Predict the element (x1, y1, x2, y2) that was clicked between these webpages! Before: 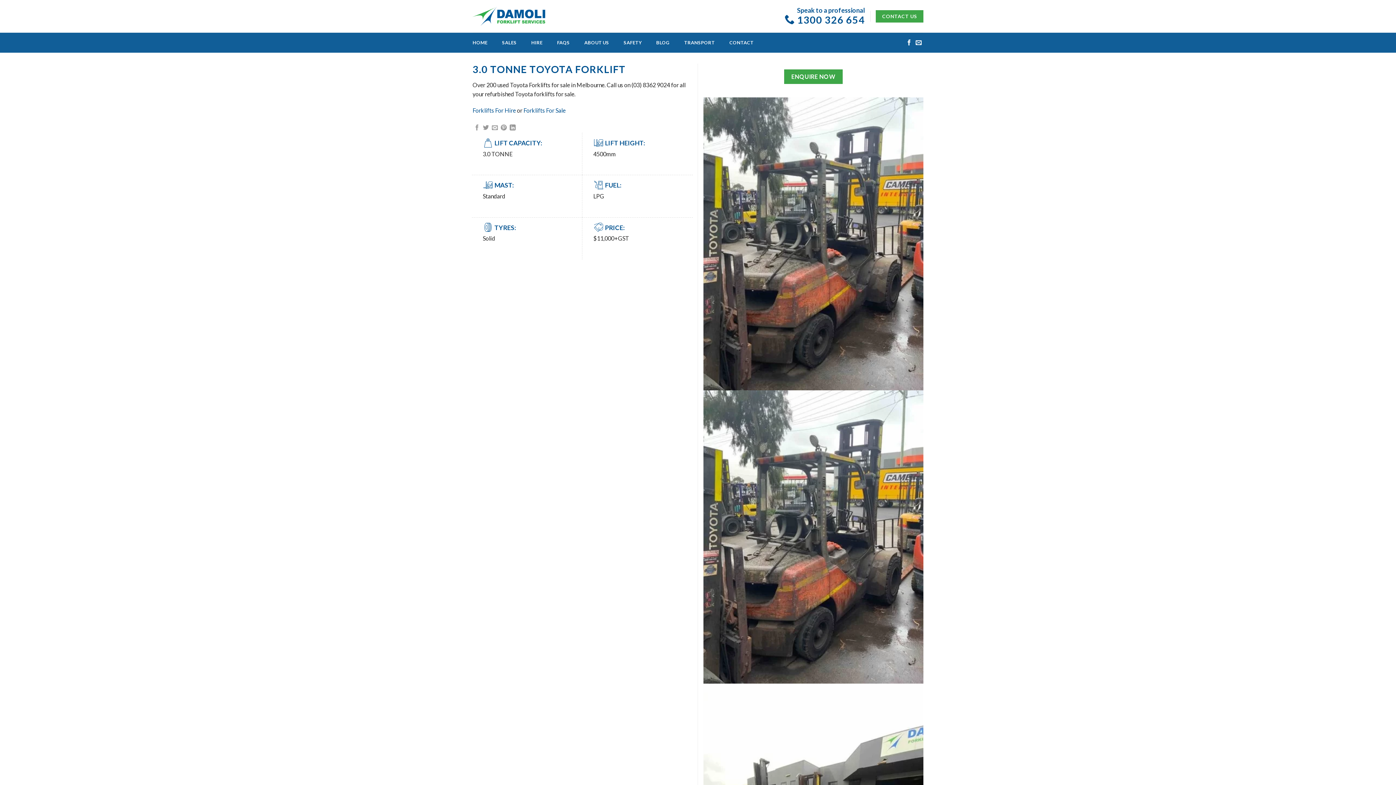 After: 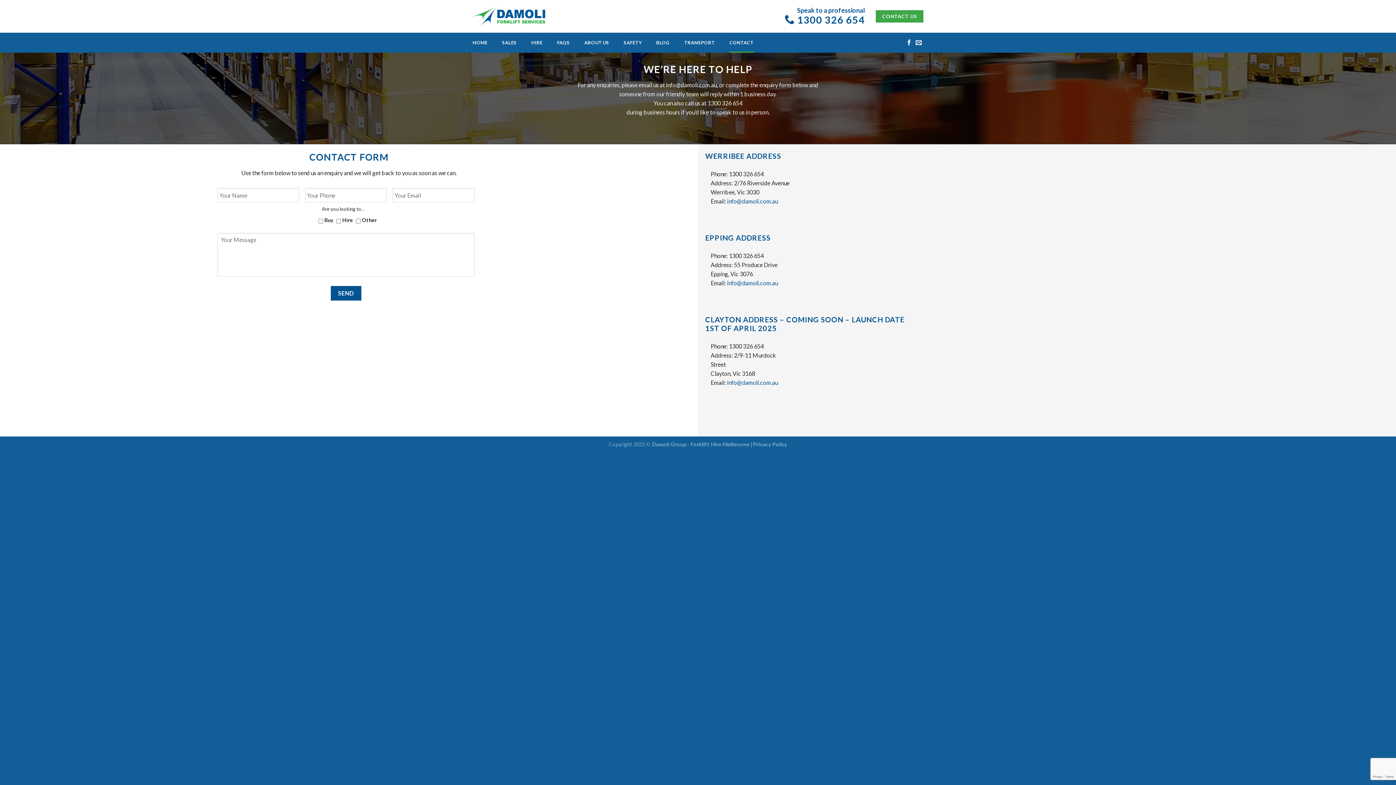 Action: label: CONTACT US bbox: (876, 10, 923, 22)